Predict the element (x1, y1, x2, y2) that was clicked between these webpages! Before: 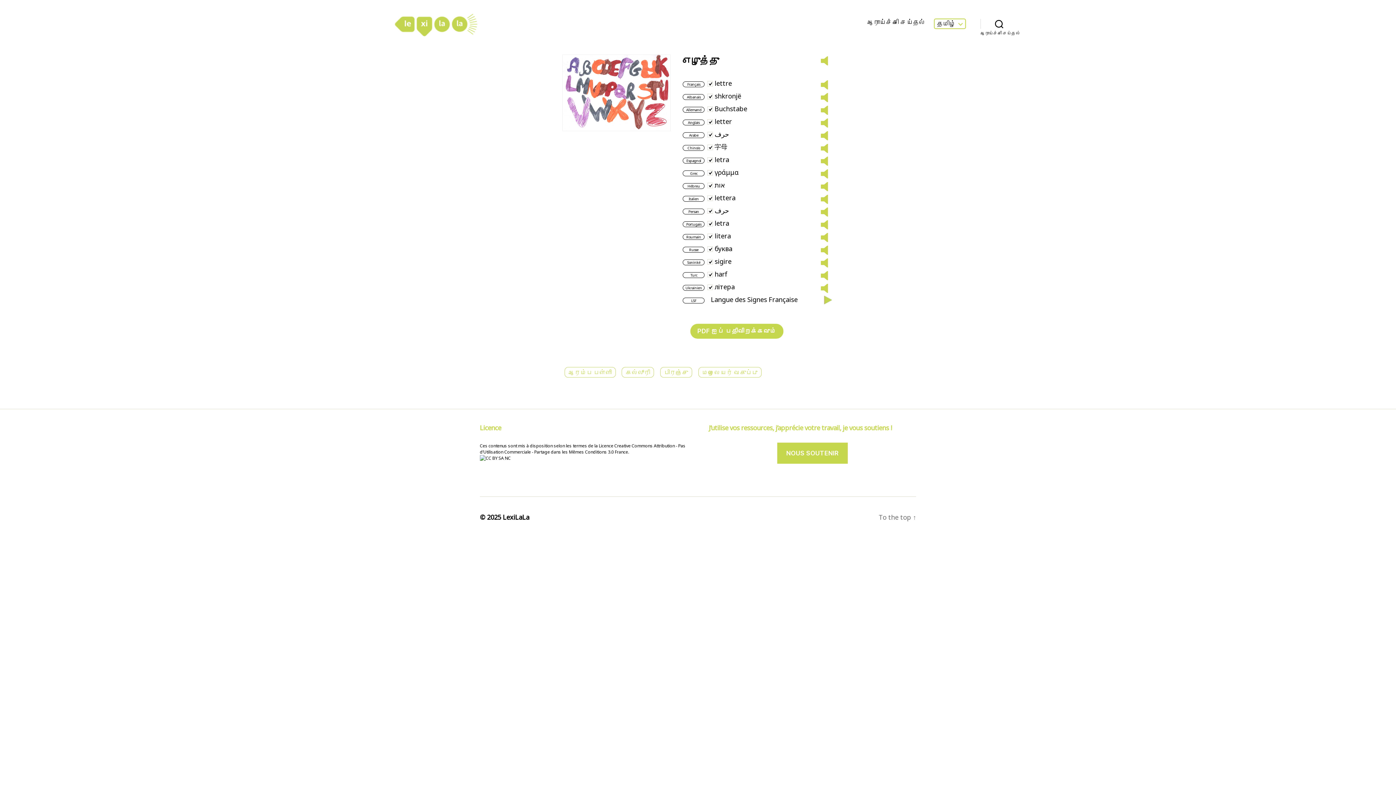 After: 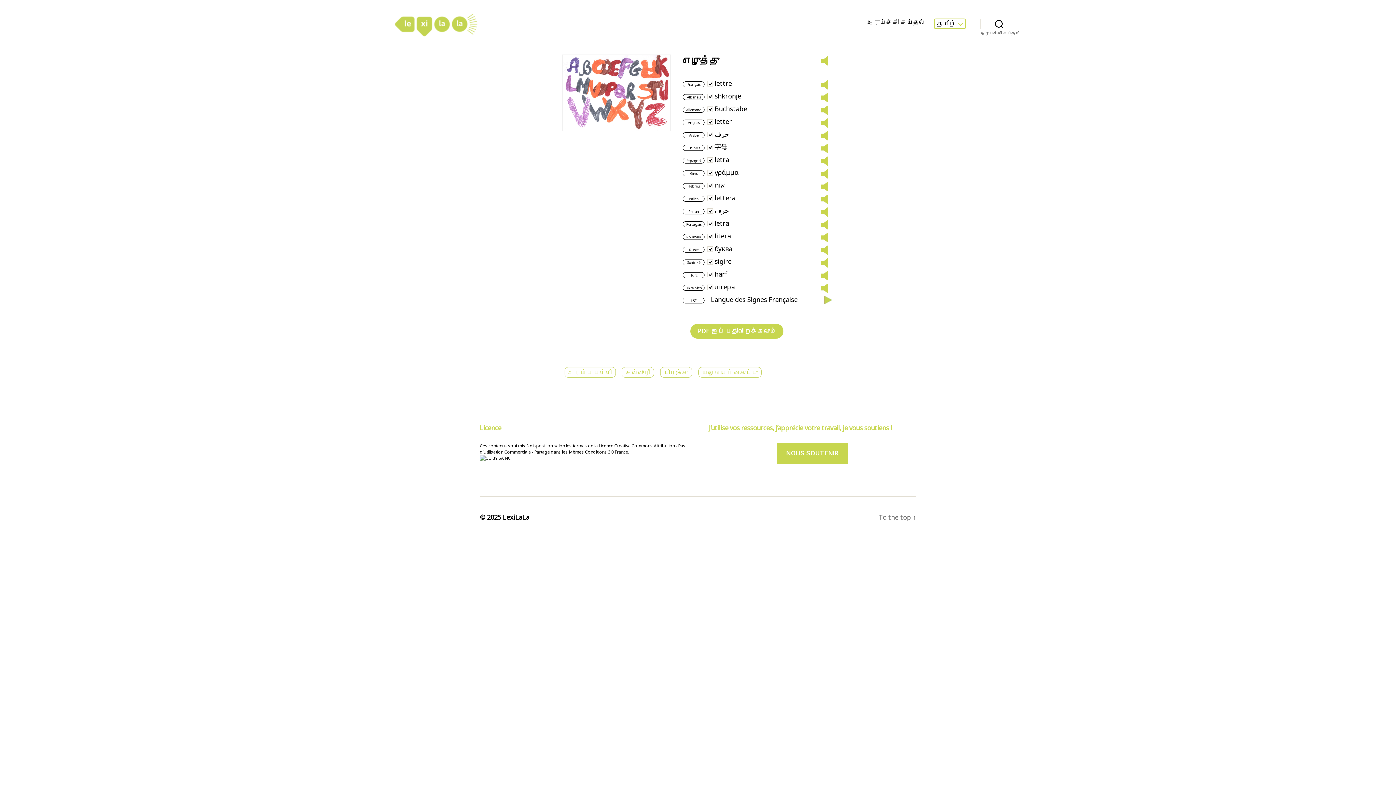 Action: label: буква bbox: (714, 244, 732, 253)